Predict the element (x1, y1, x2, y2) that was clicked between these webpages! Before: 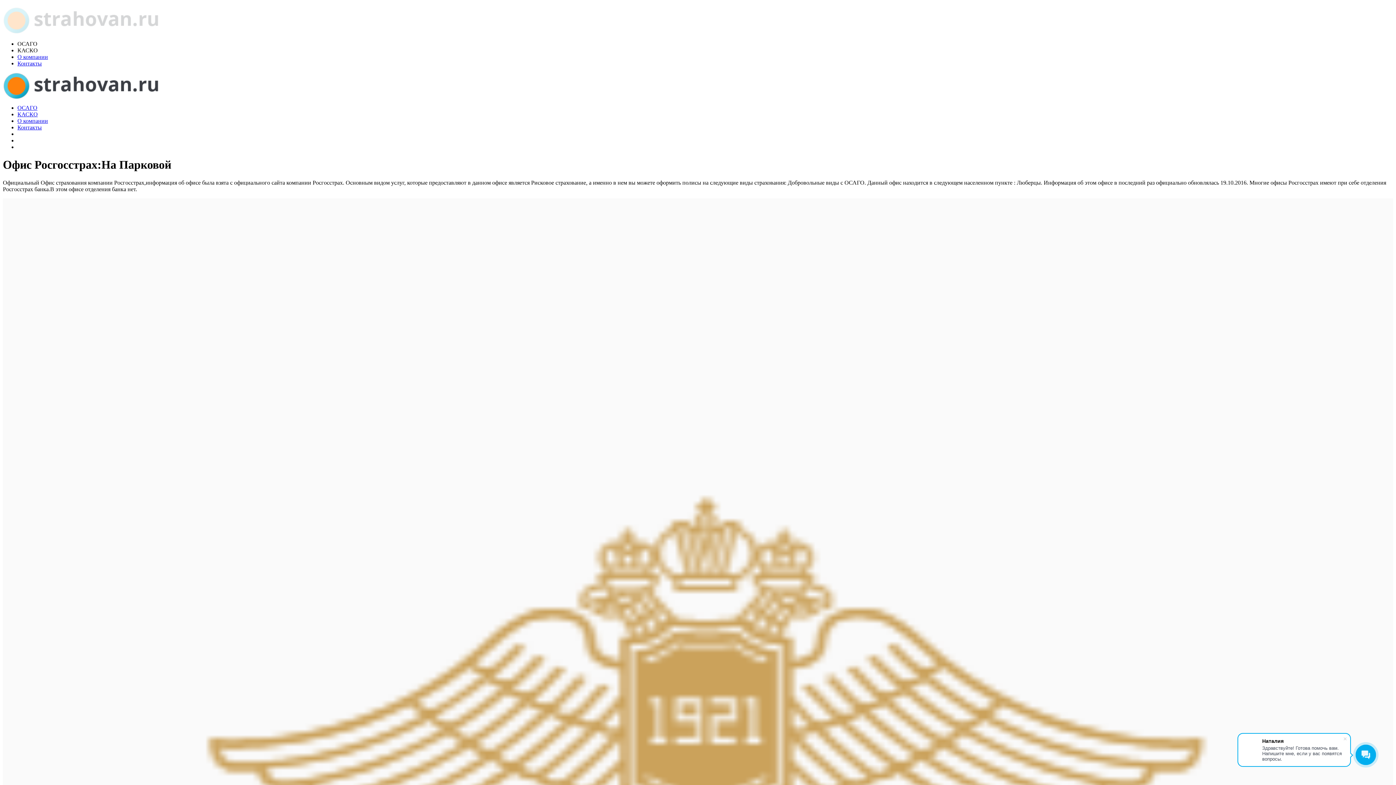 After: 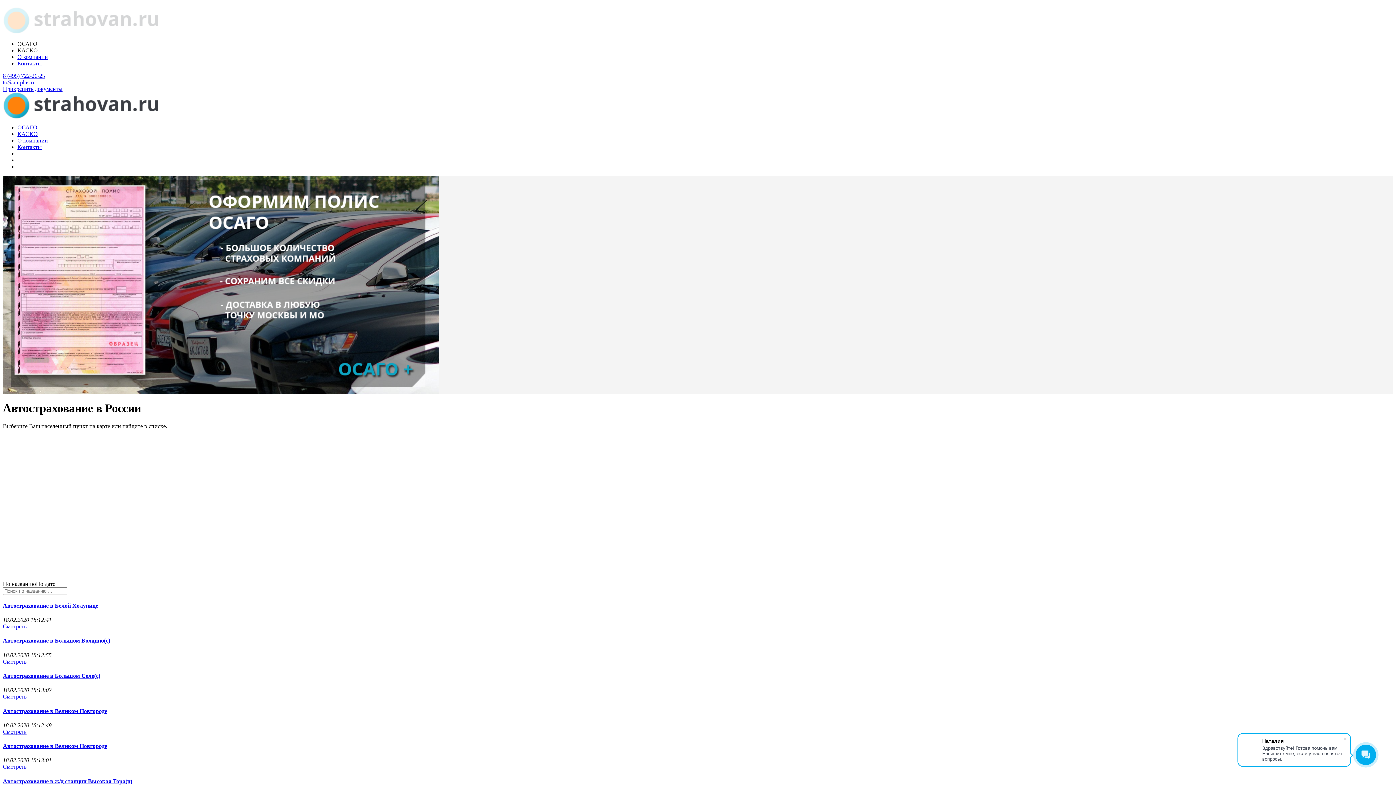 Action: bbox: (2, 93, 158, 99)